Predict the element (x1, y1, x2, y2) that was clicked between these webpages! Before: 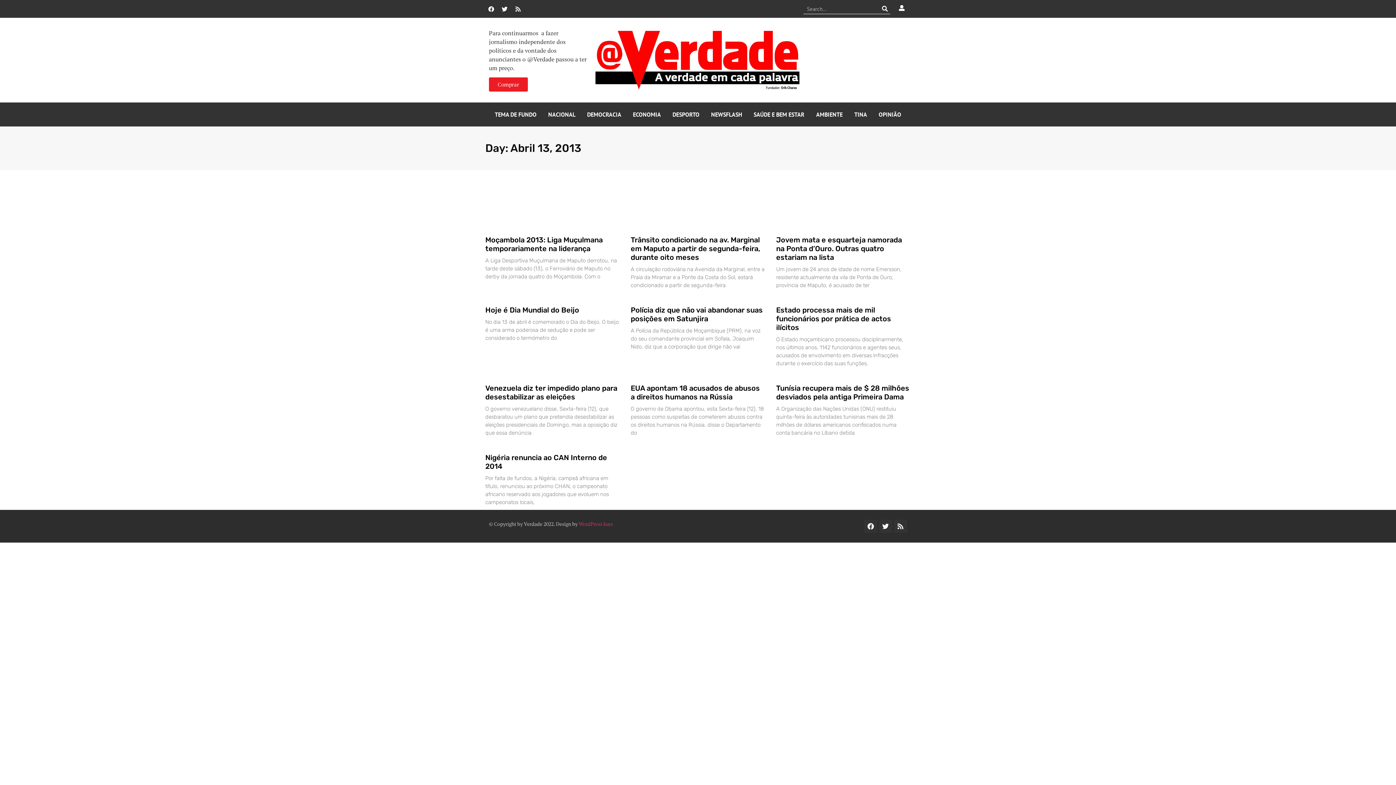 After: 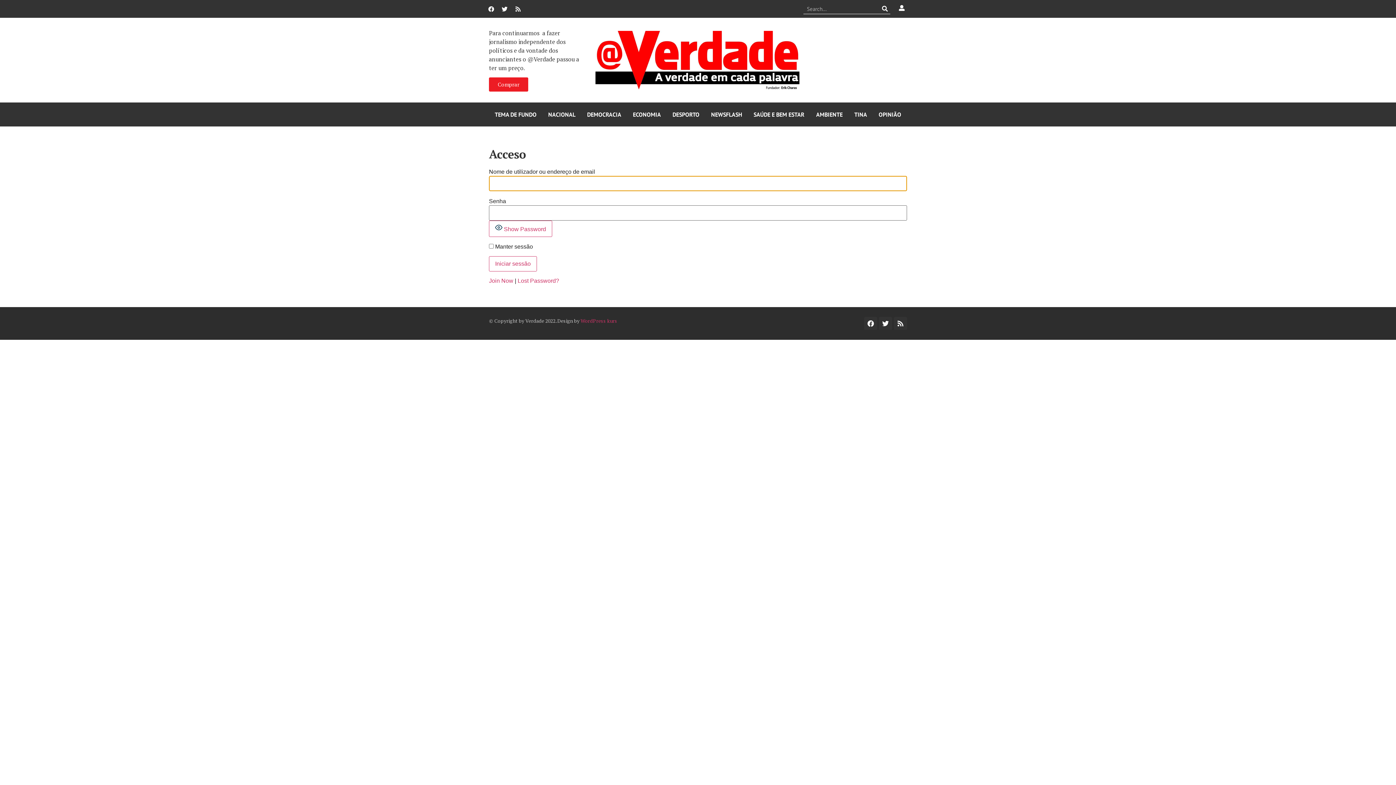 Action: bbox: (899, 4, 904, 10)